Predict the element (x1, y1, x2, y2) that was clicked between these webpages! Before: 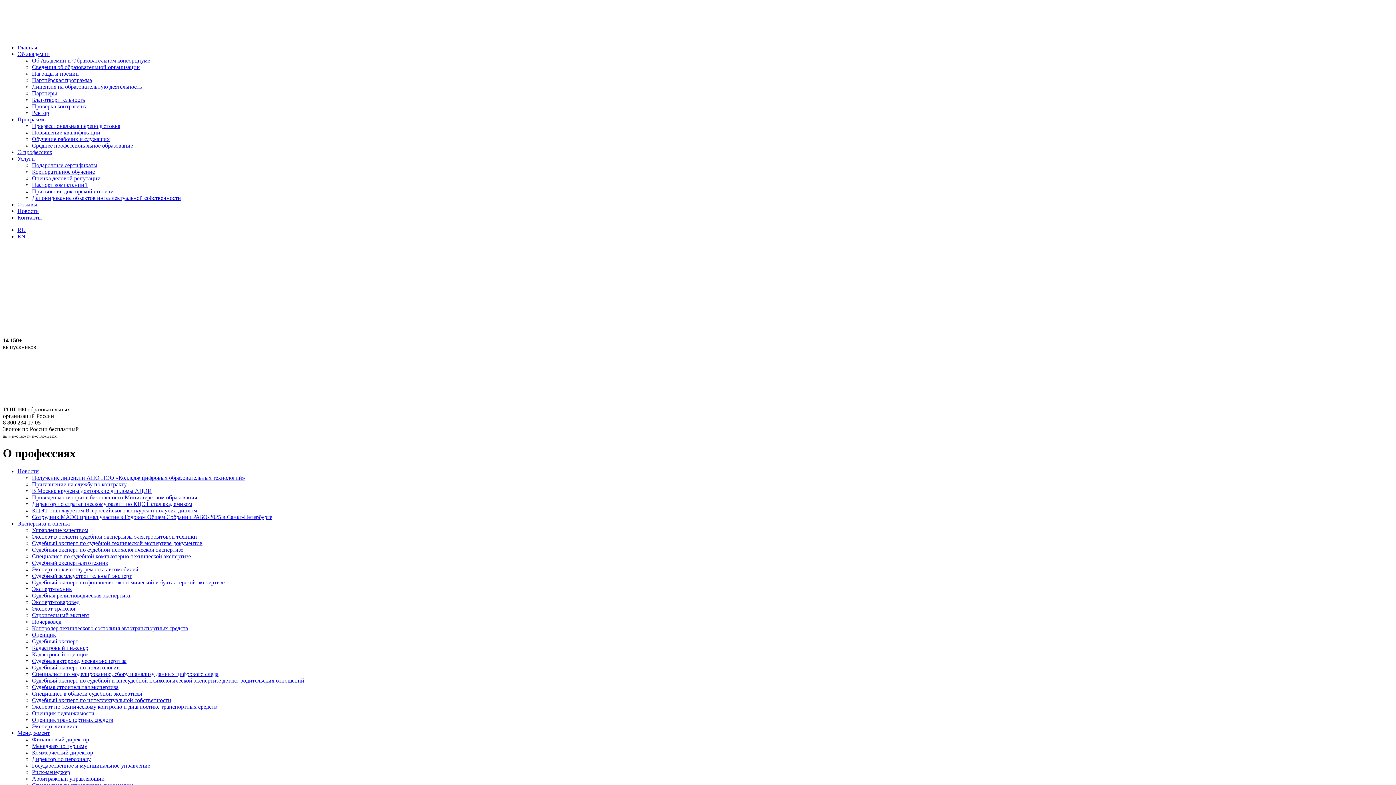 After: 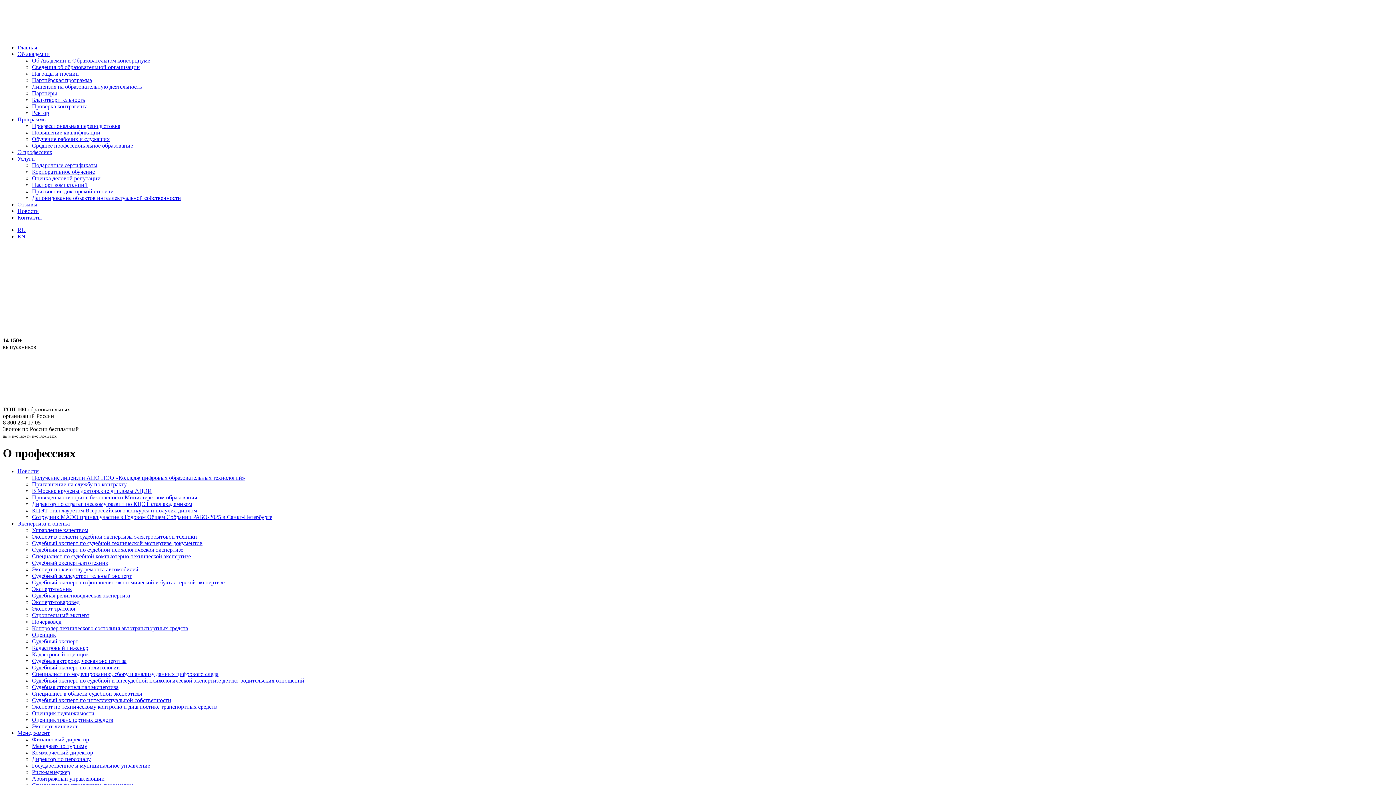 Action: bbox: (32, 474, 245, 481) label: Получение лицензии АНО ПОО «Колледж цифровых образовательных технологий»